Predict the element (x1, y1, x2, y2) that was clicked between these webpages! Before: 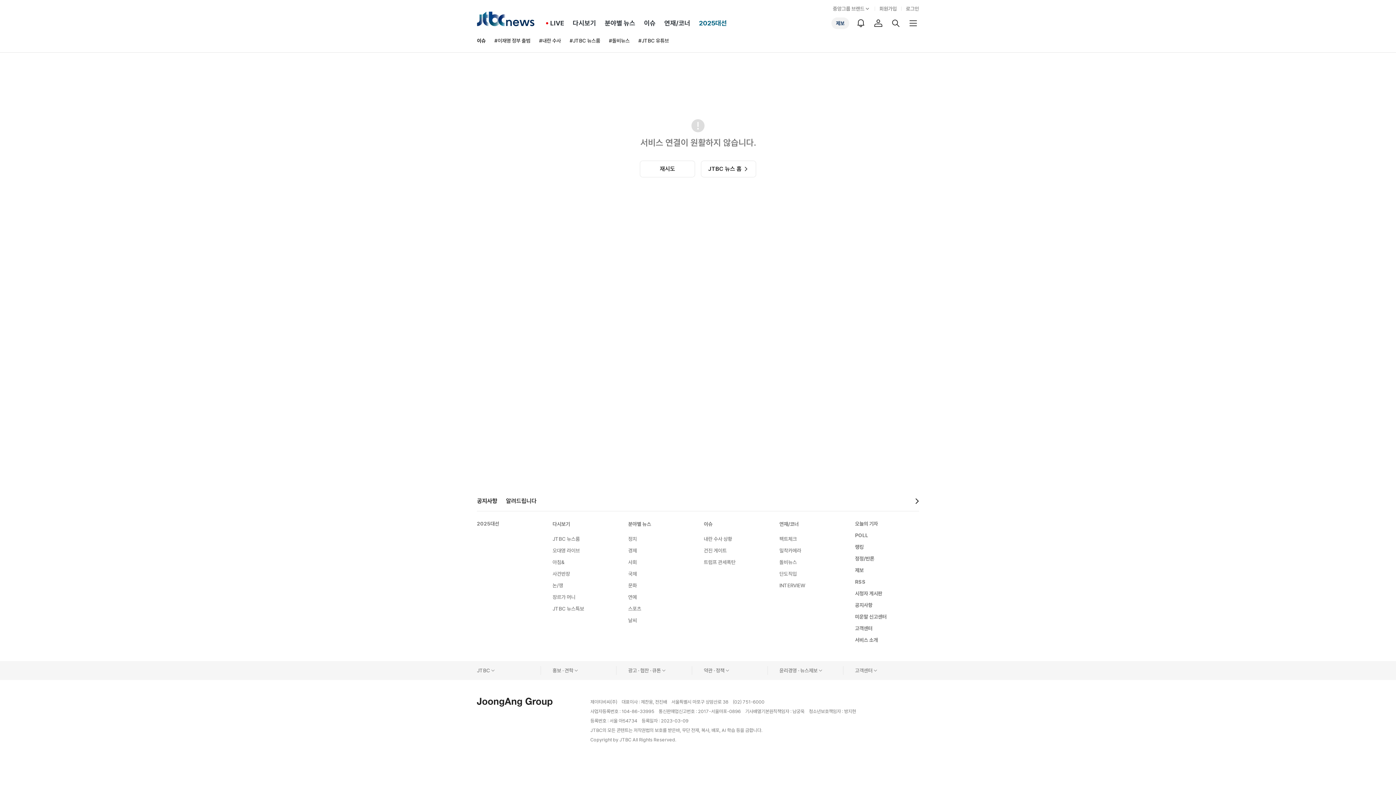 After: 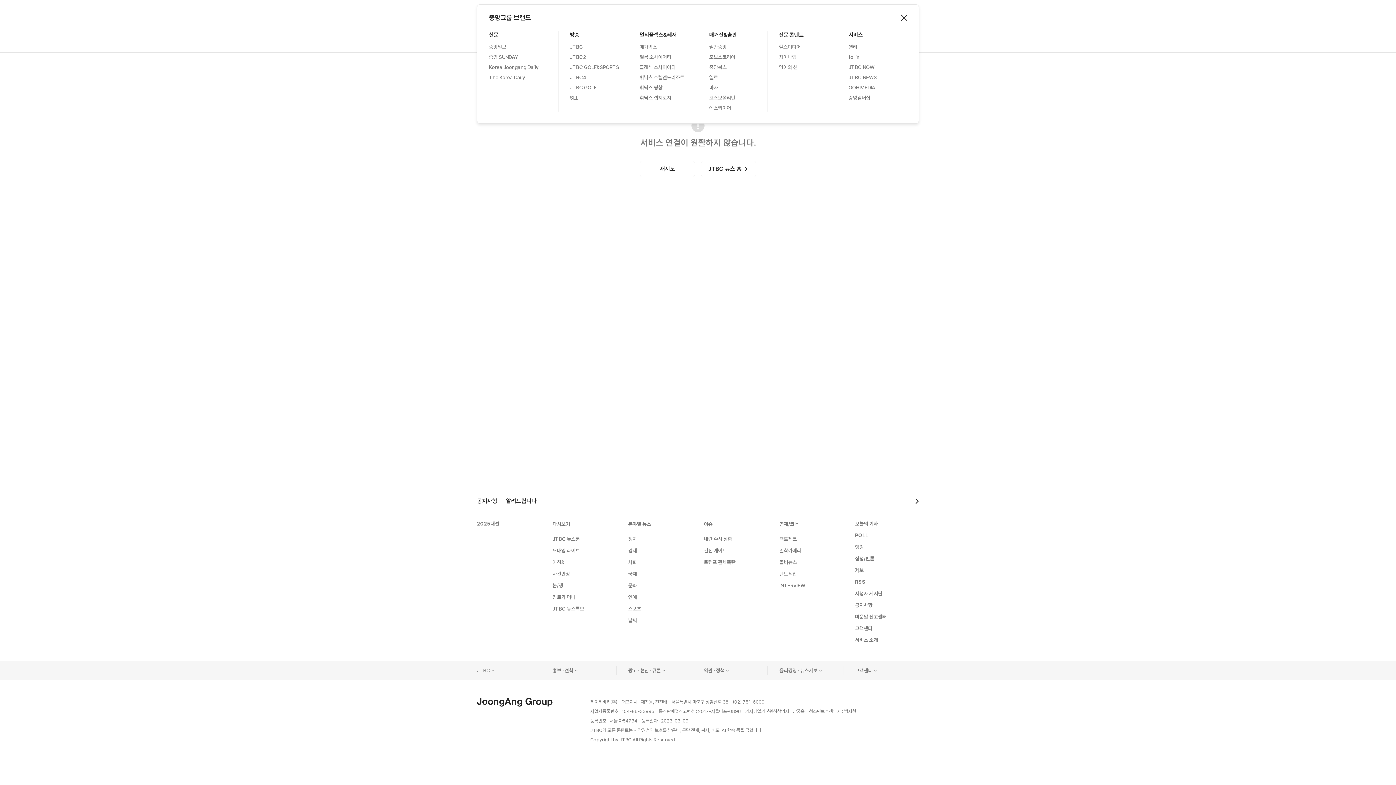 Action: label: 중앙그룹 브랜드 bbox: (833, 4, 870, 13)